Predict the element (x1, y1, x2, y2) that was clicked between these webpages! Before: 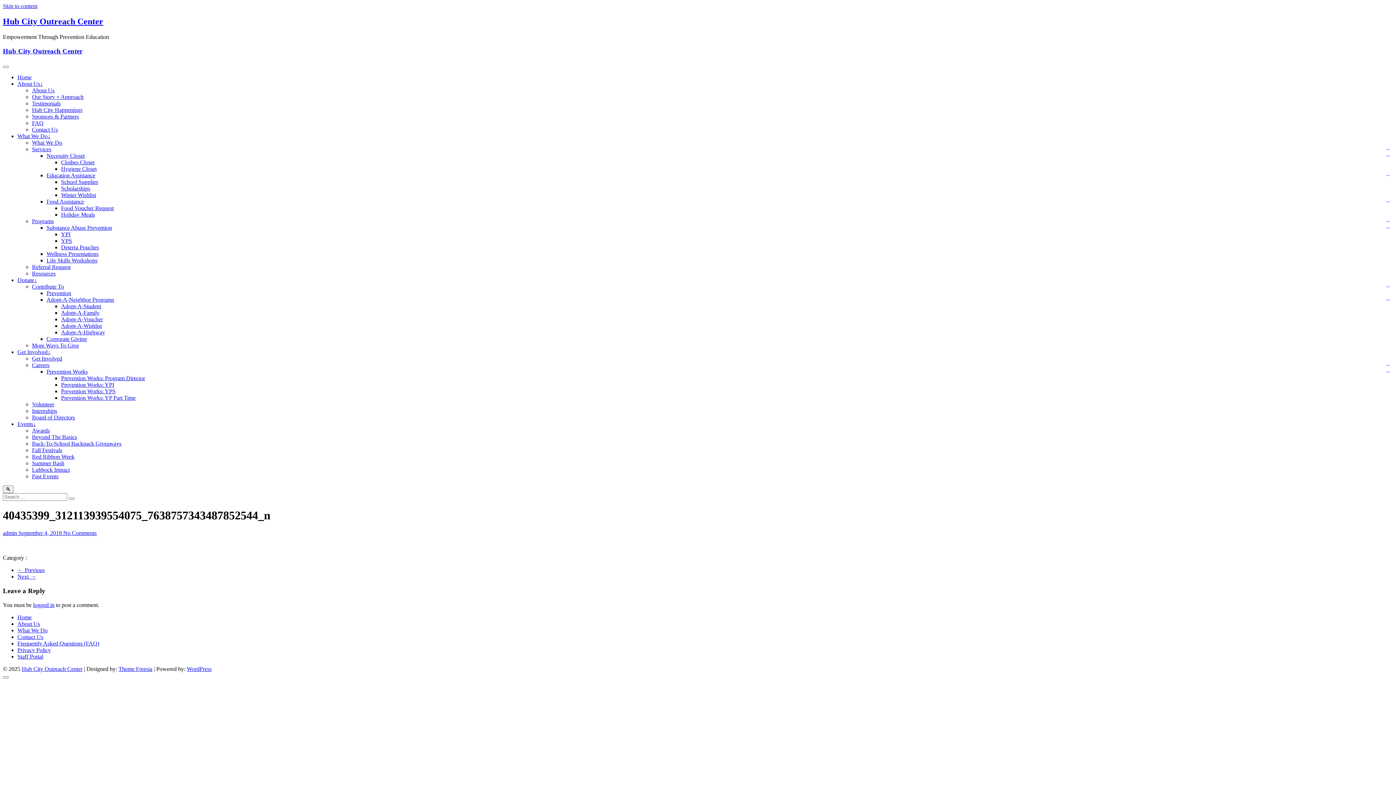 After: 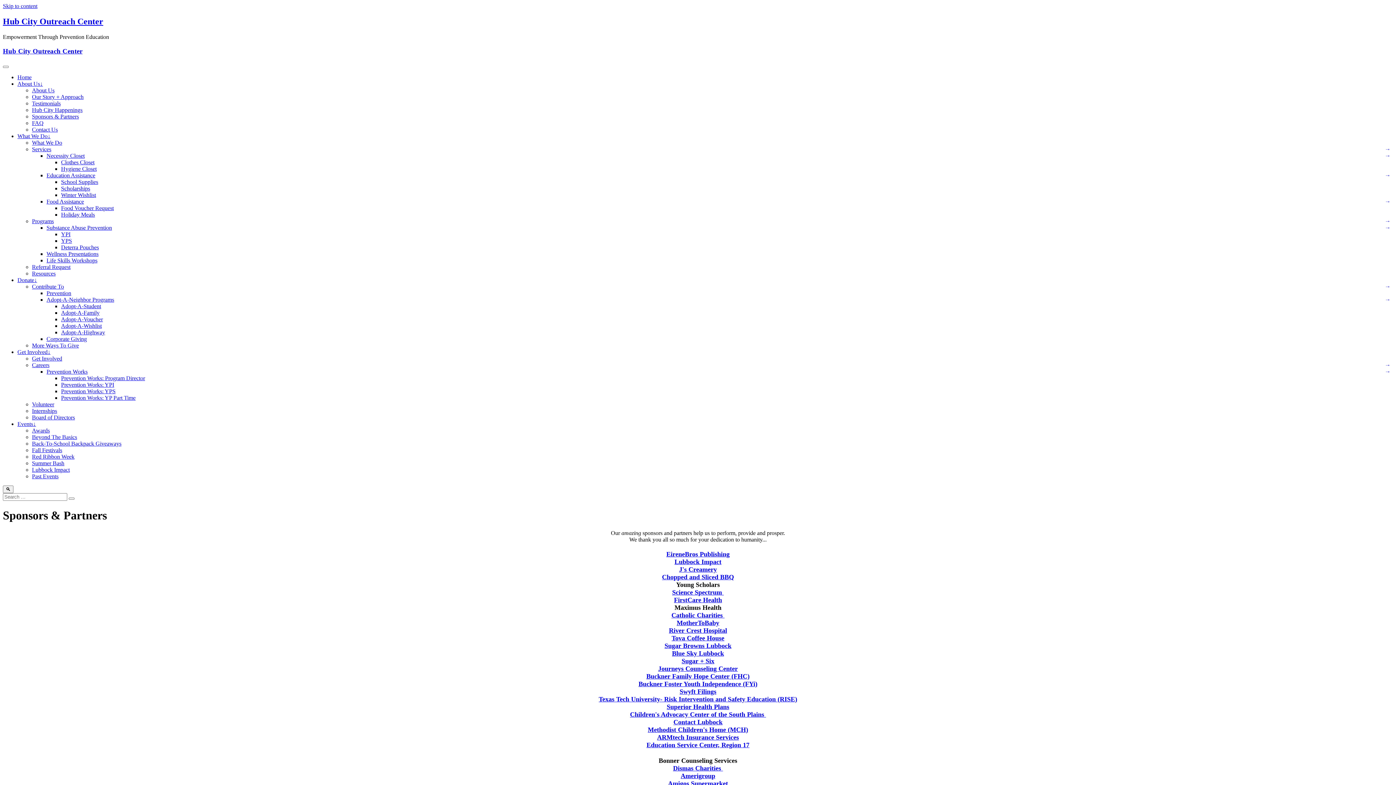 Action: bbox: (32, 113, 78, 119) label: Sponsors & Partners